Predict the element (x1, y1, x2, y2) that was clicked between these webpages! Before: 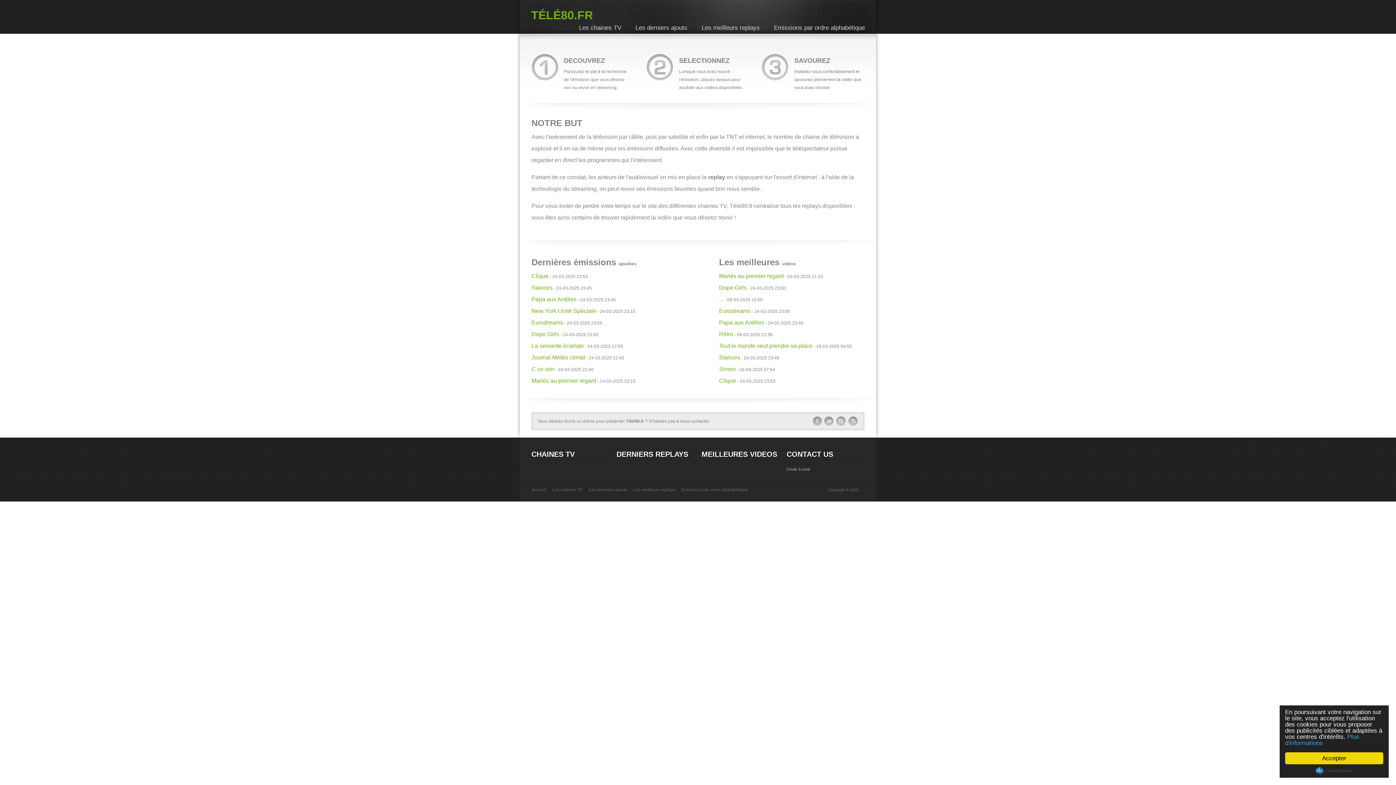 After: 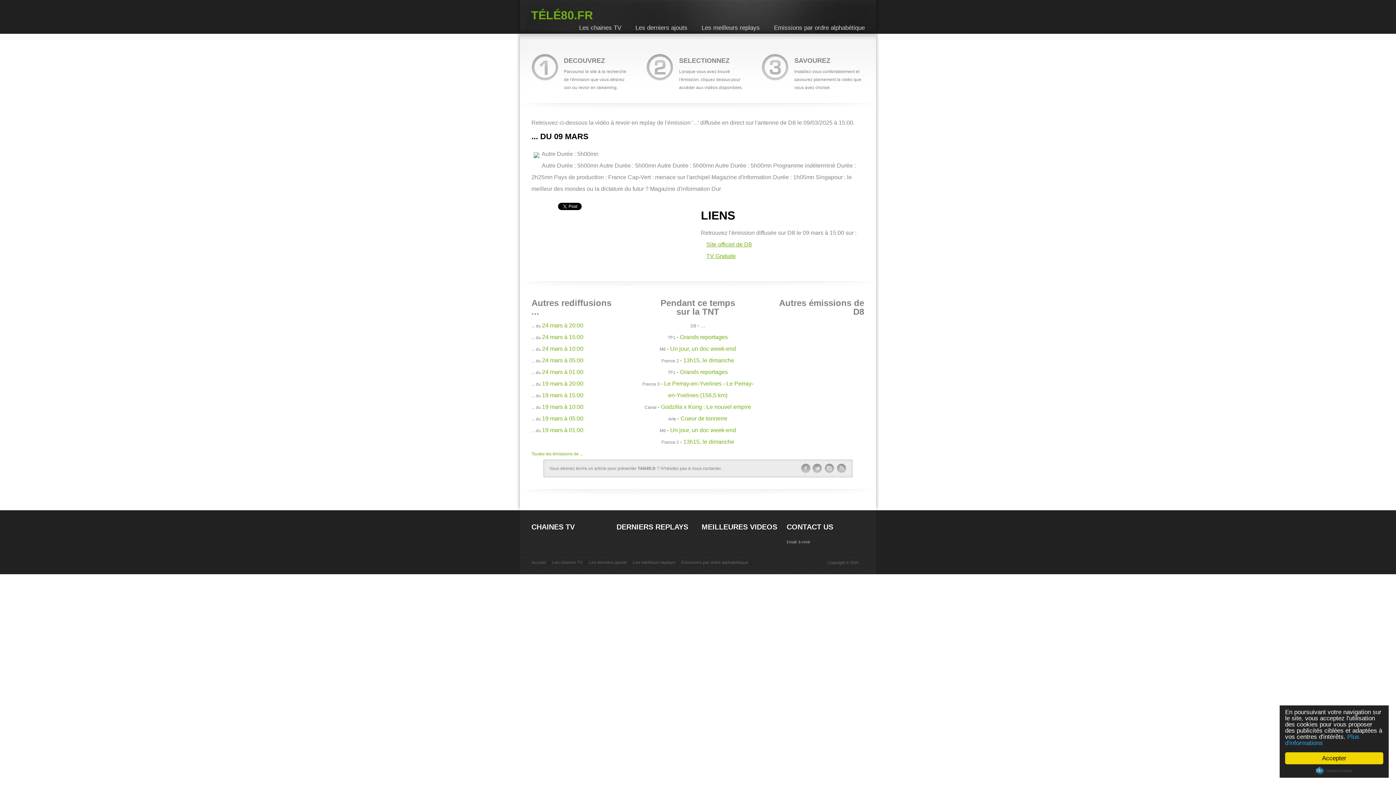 Action: label: ... bbox: (719, 296, 723, 302)